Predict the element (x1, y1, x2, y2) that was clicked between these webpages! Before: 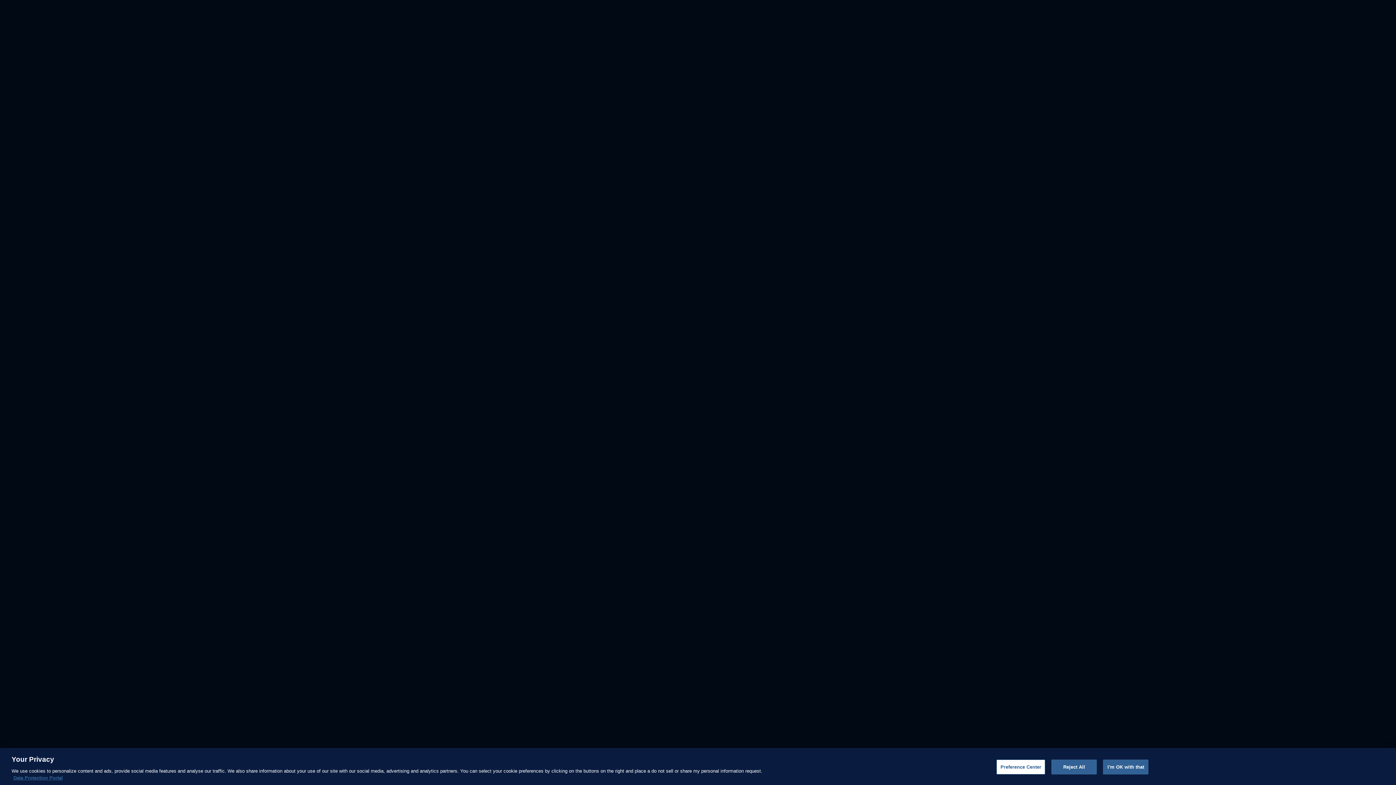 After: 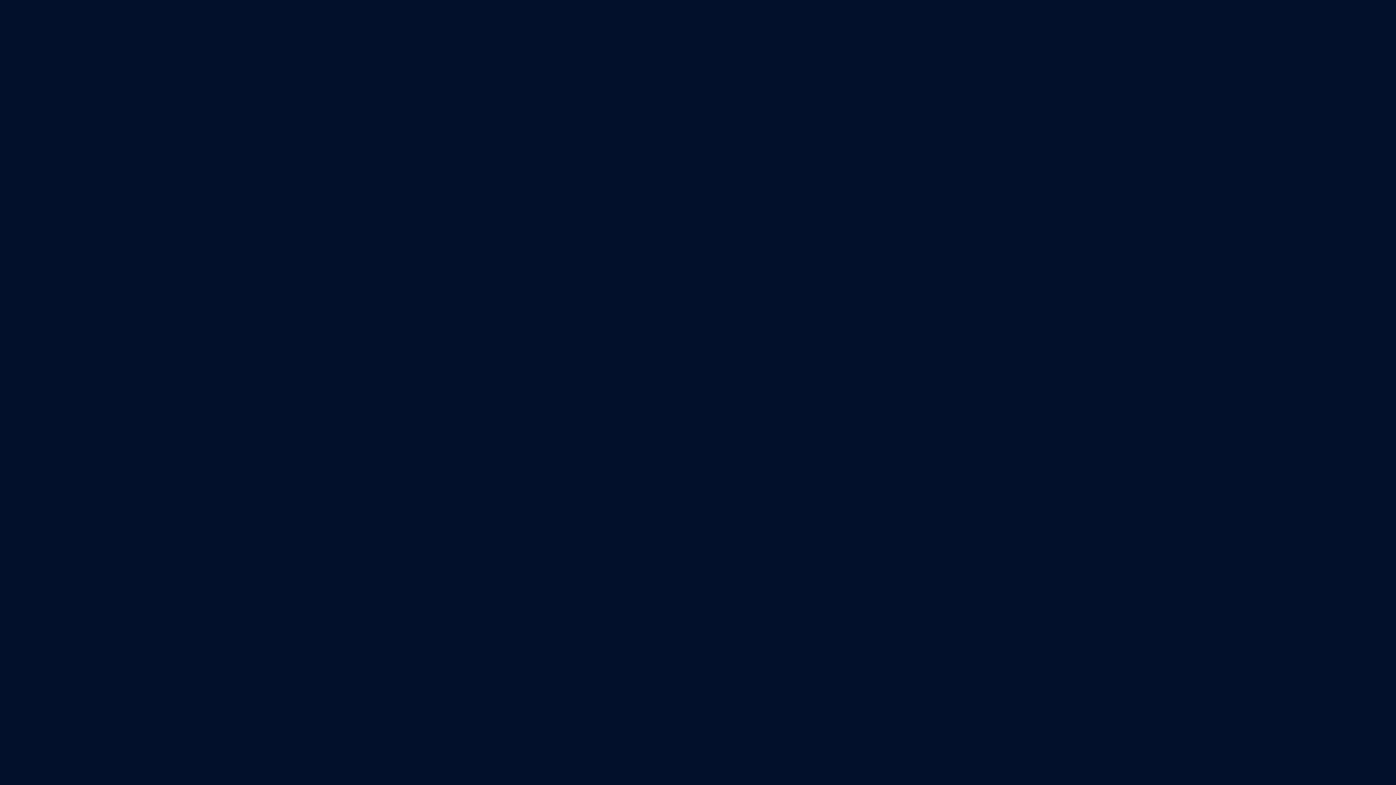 Action: label: Reject All bbox: (1051, 760, 1097, 774)